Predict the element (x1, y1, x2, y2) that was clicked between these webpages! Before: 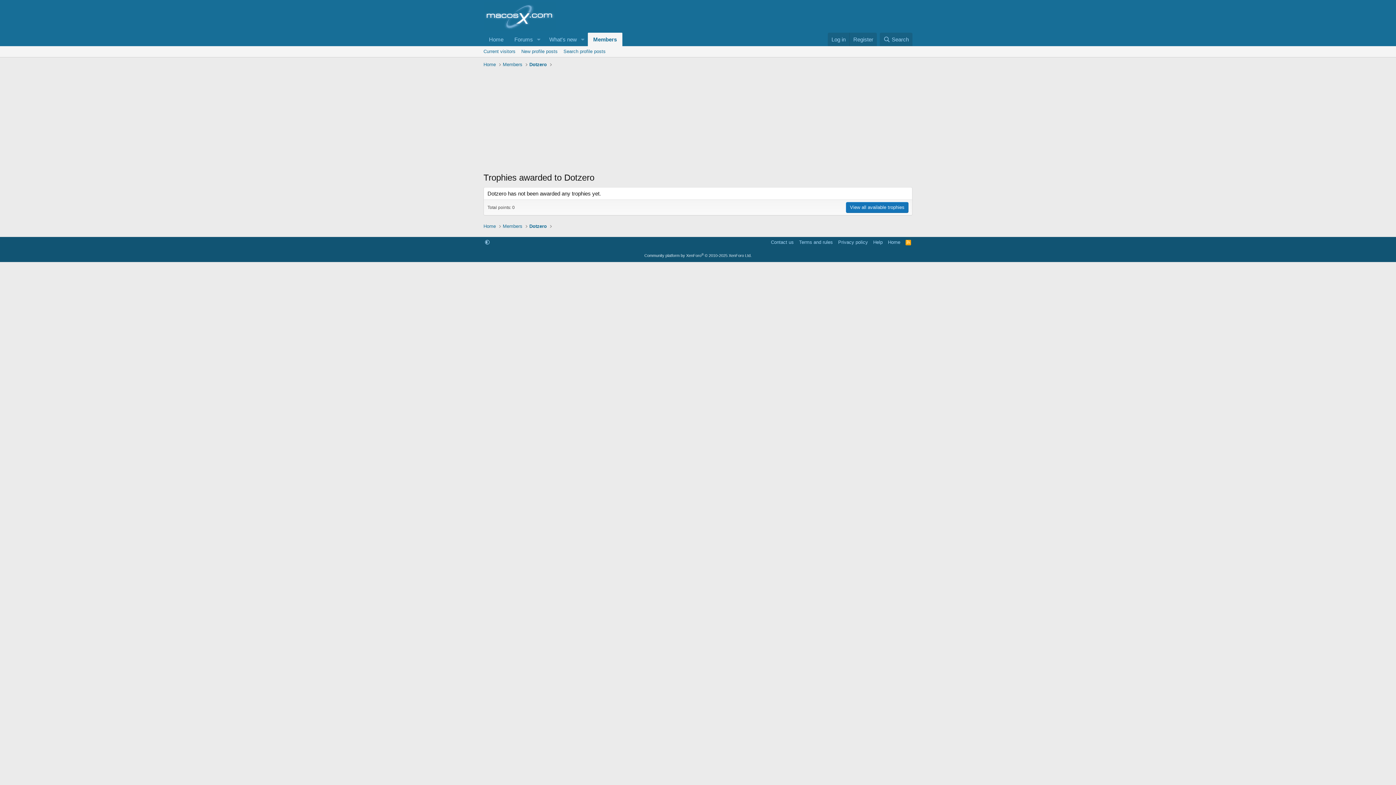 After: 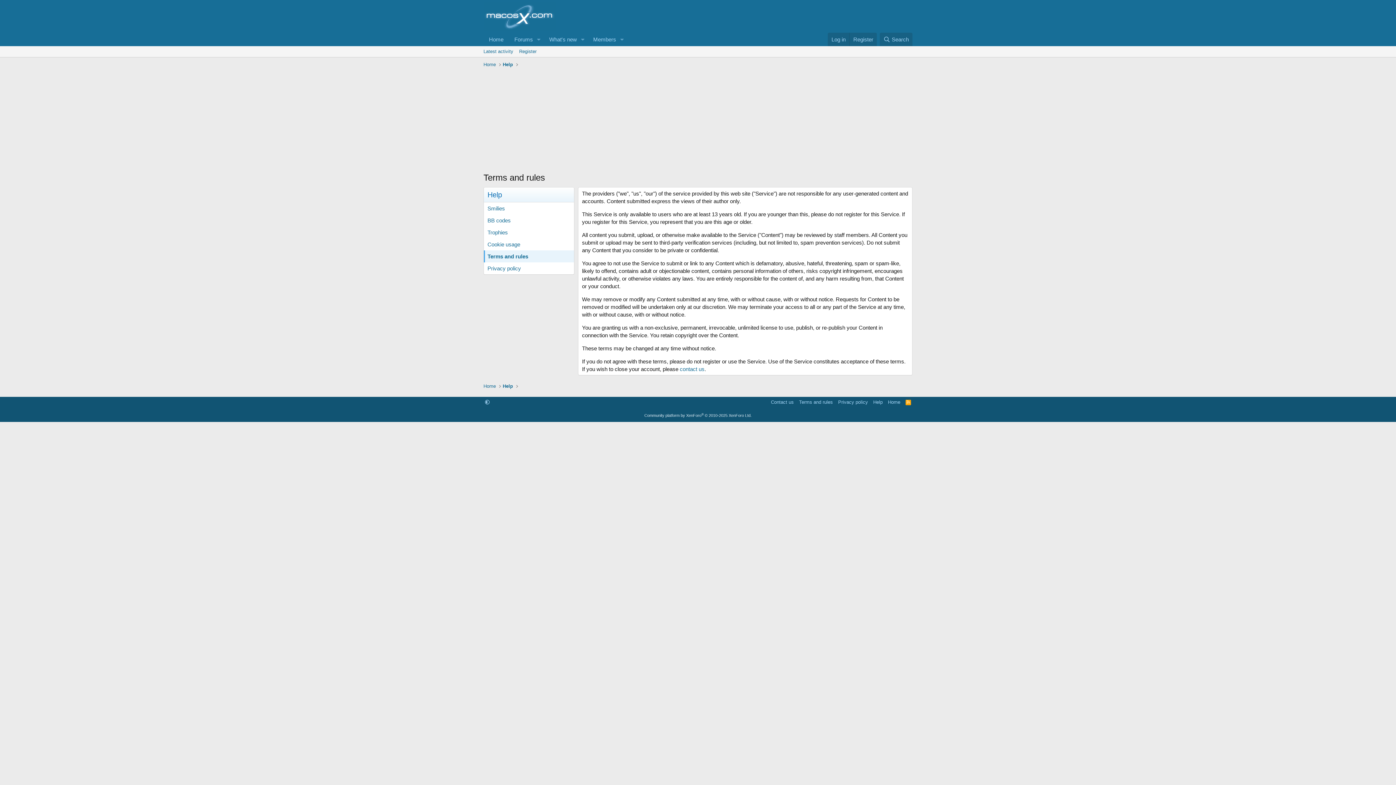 Action: bbox: (797, 238, 834, 245) label: Terms and rules